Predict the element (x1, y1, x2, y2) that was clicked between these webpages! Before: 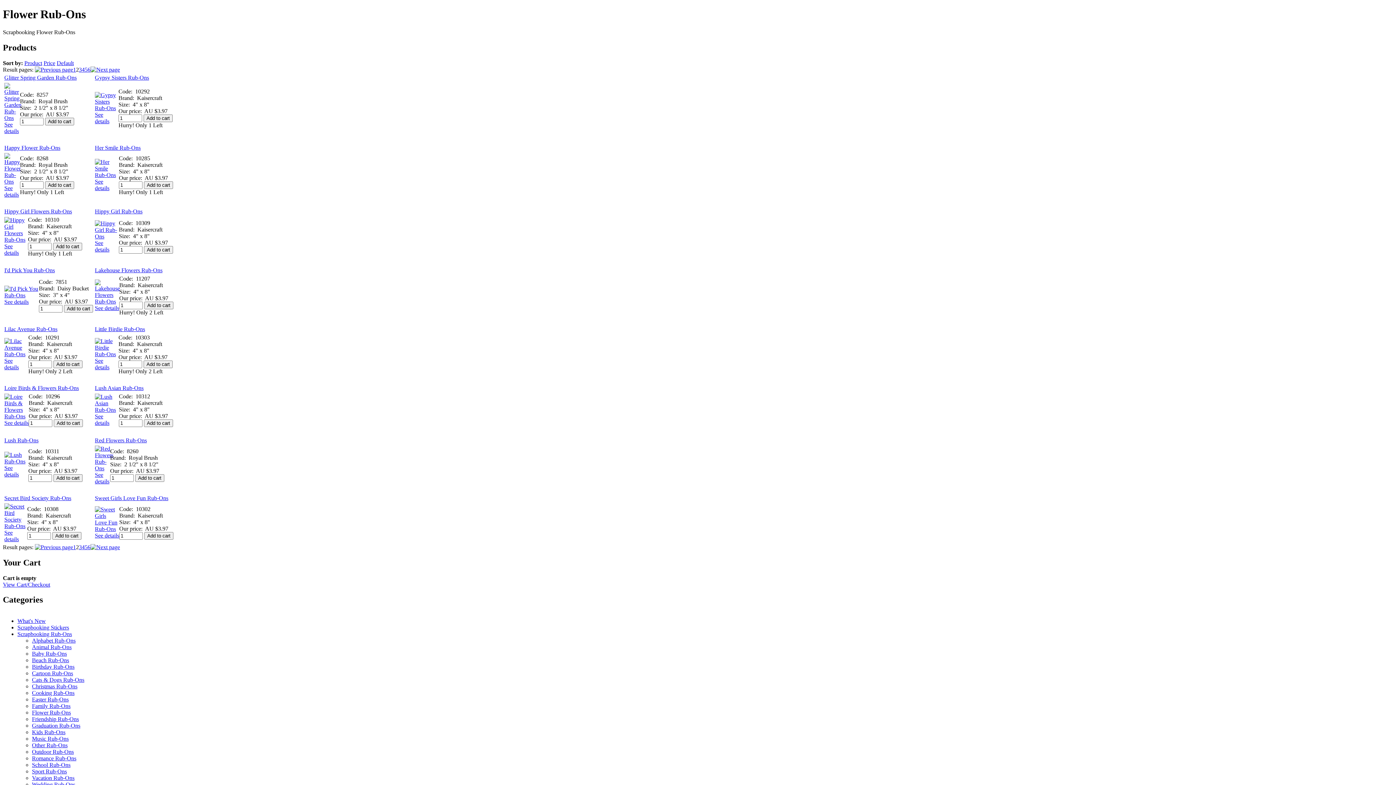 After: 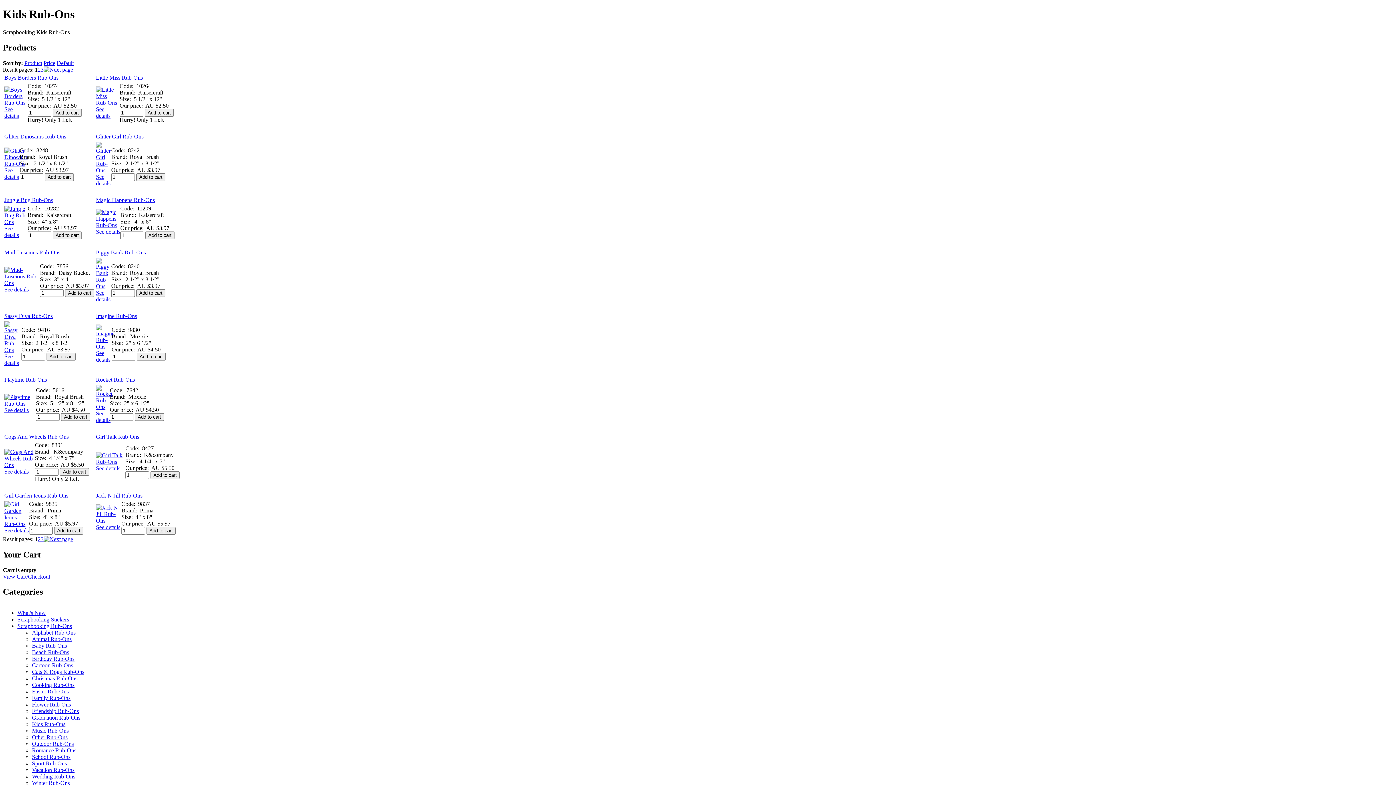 Action: bbox: (32, 729, 65, 735) label: Kids Rub-Ons